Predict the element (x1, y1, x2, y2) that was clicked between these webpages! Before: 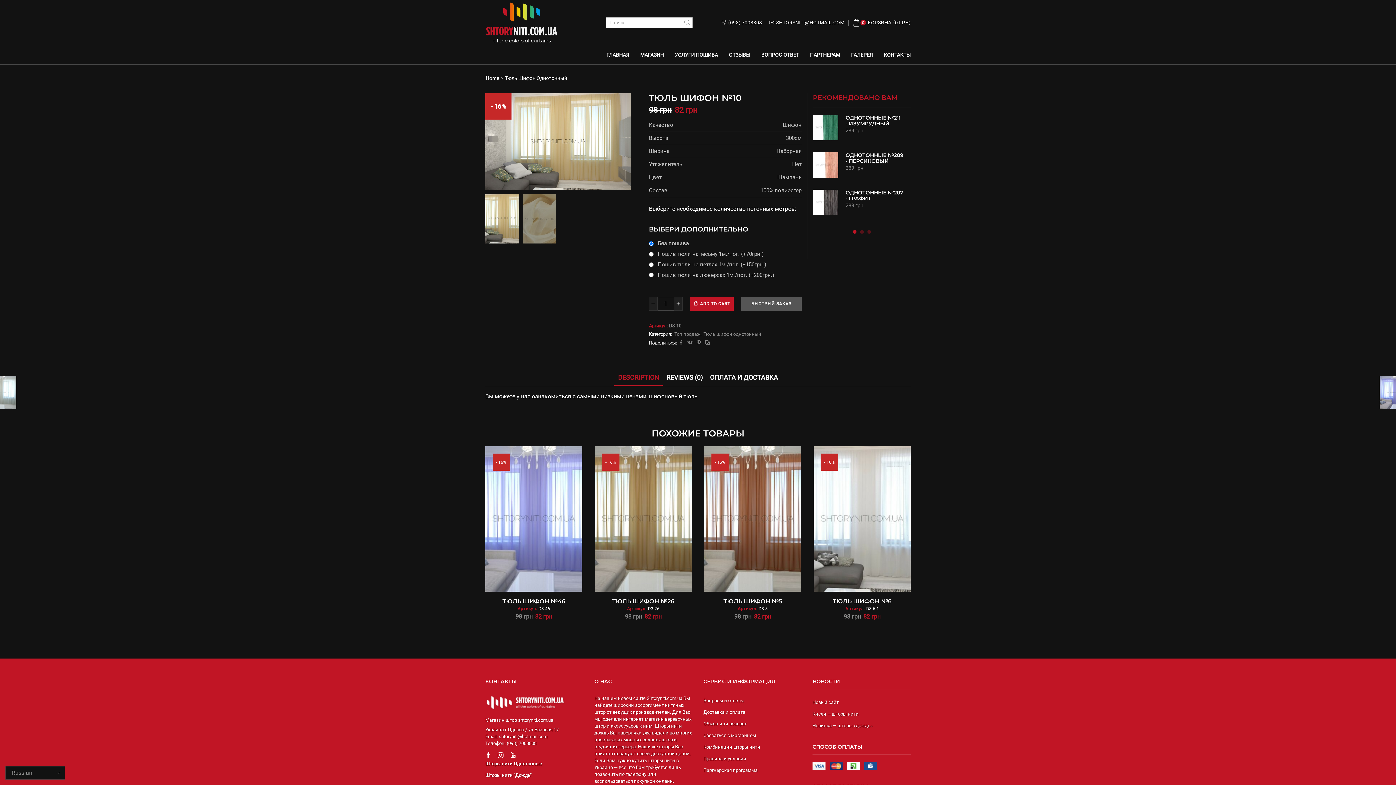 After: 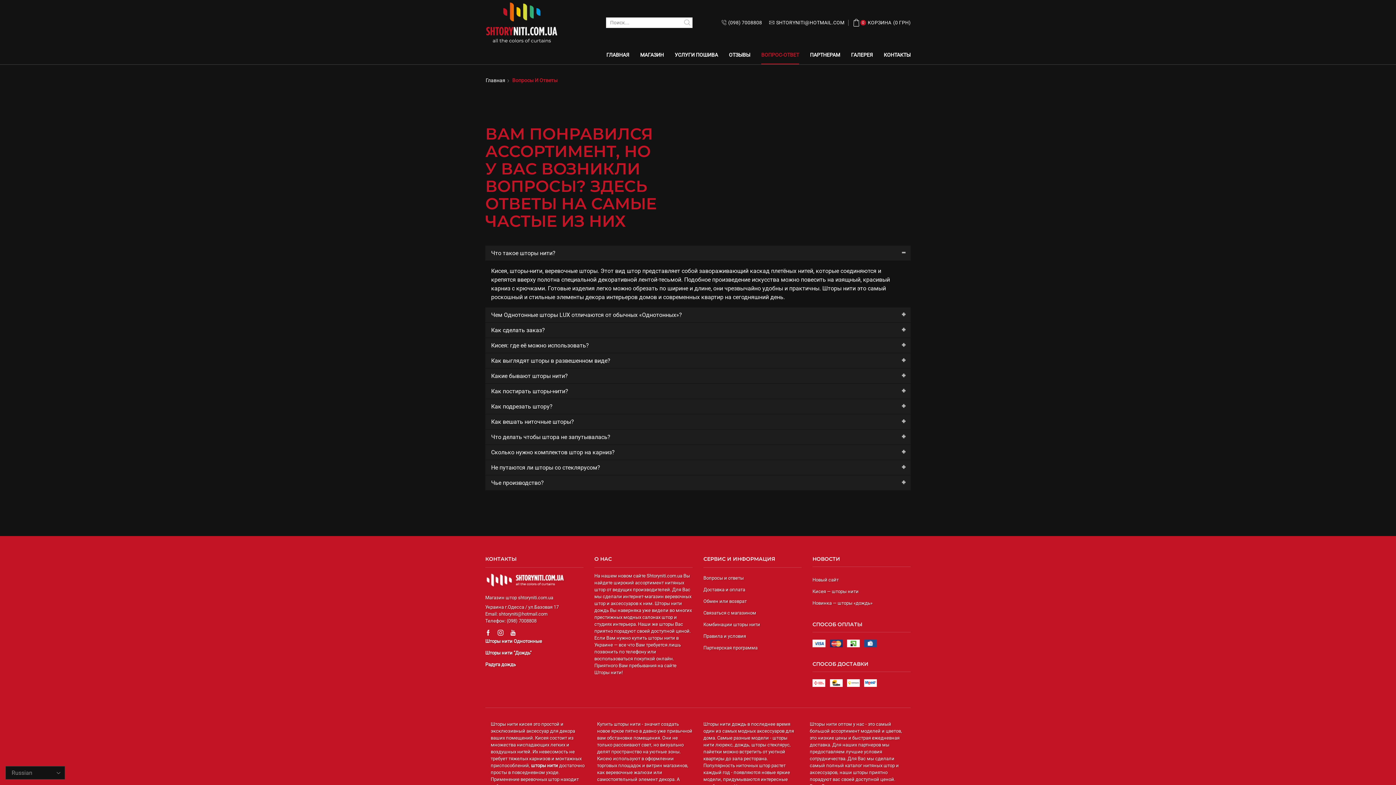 Action: label: Вопросы и ответы bbox: (703, 698, 744, 703)